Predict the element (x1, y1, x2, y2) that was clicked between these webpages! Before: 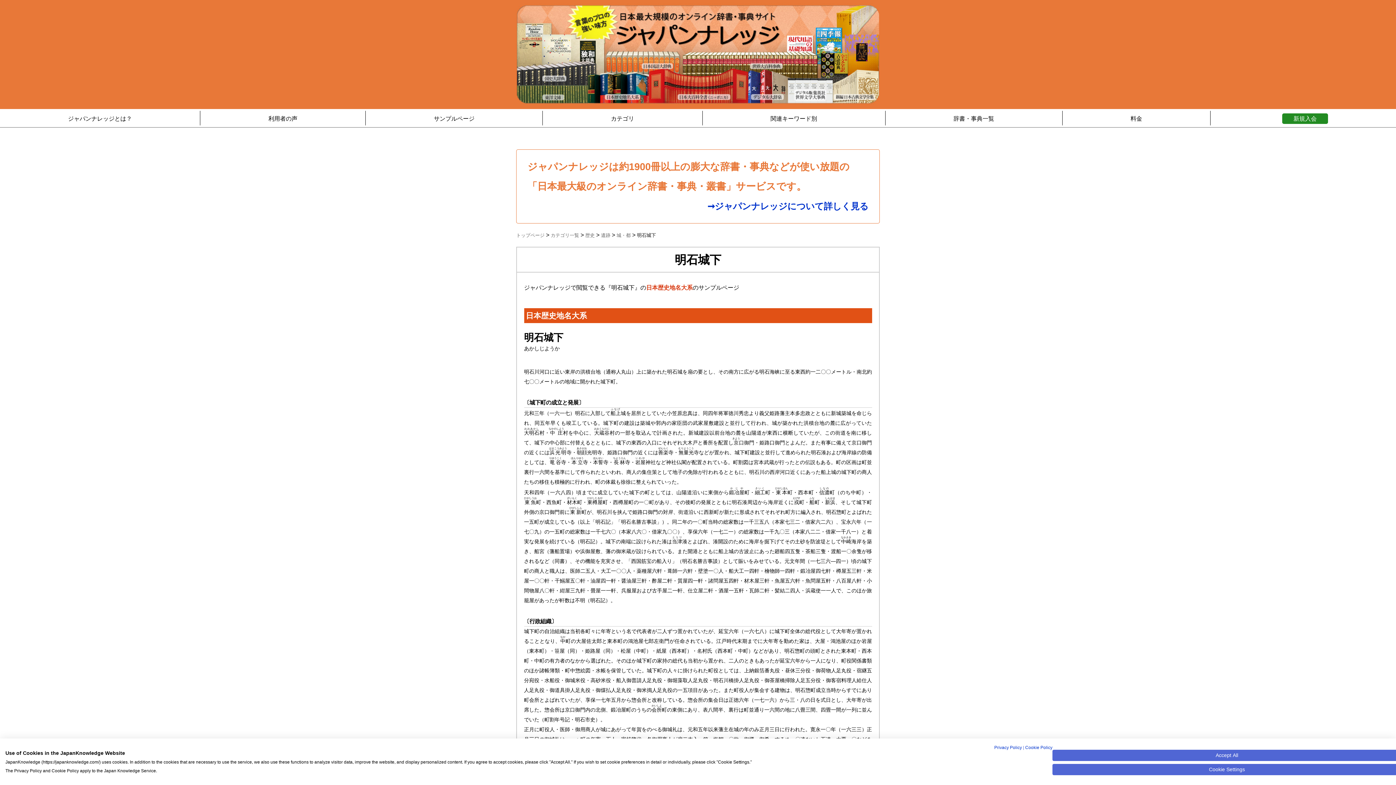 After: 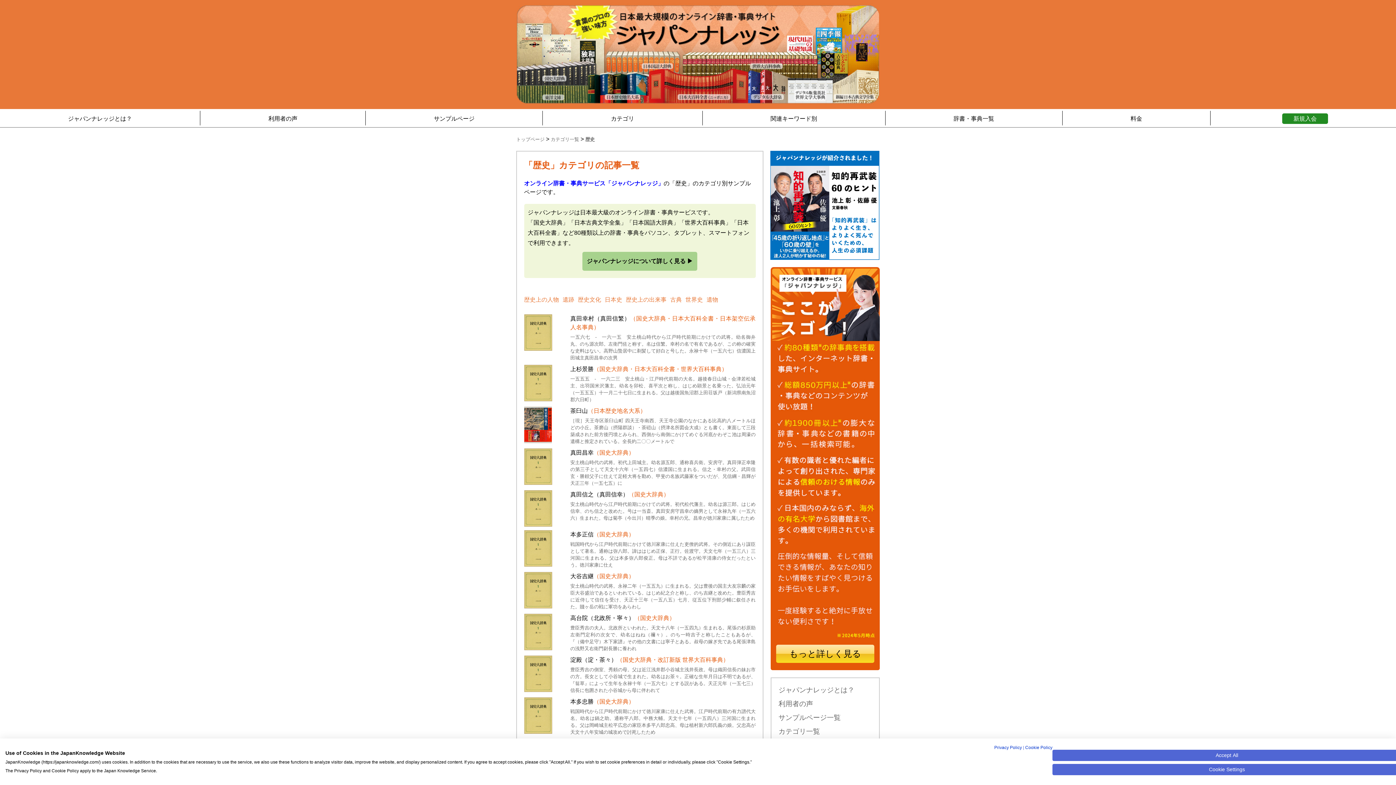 Action: bbox: (585, 232, 594, 238) label: 歴史